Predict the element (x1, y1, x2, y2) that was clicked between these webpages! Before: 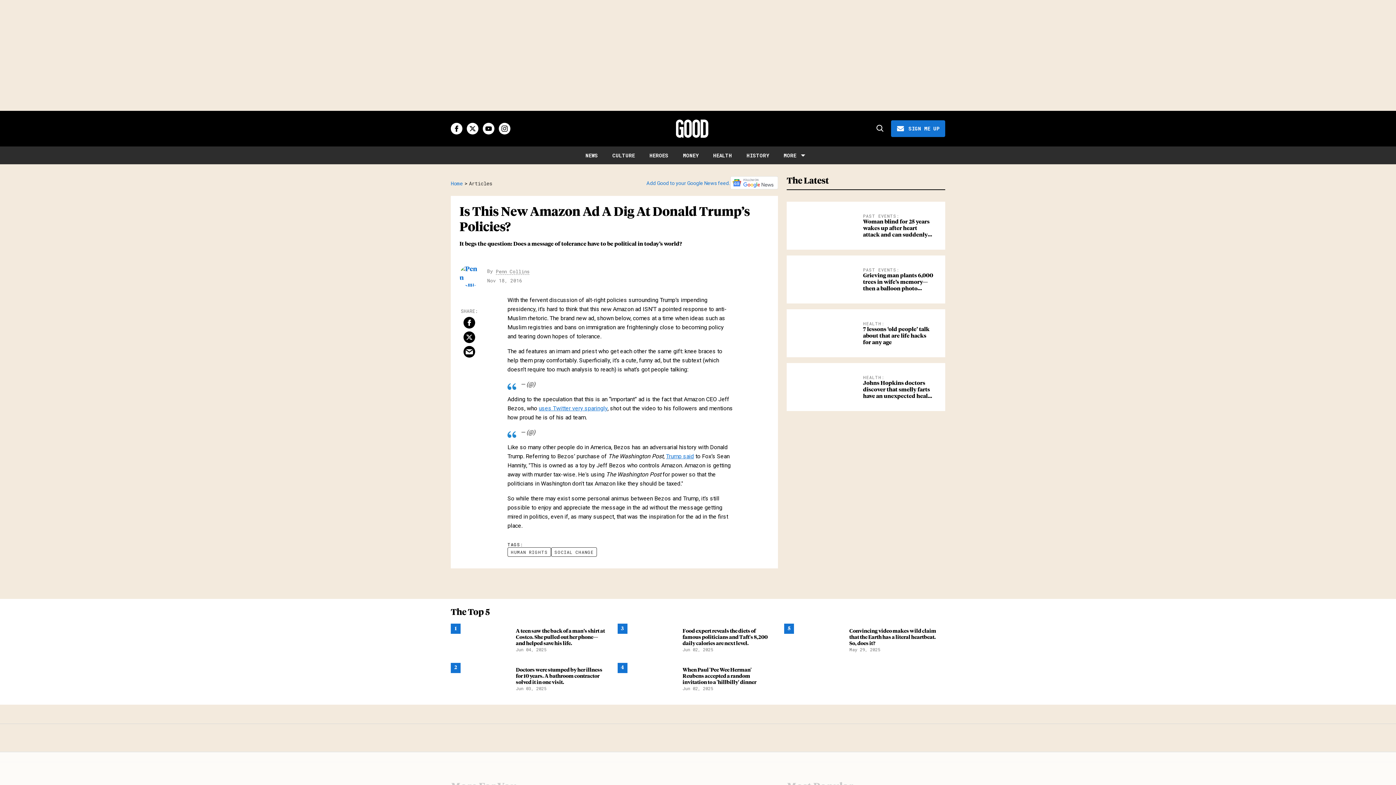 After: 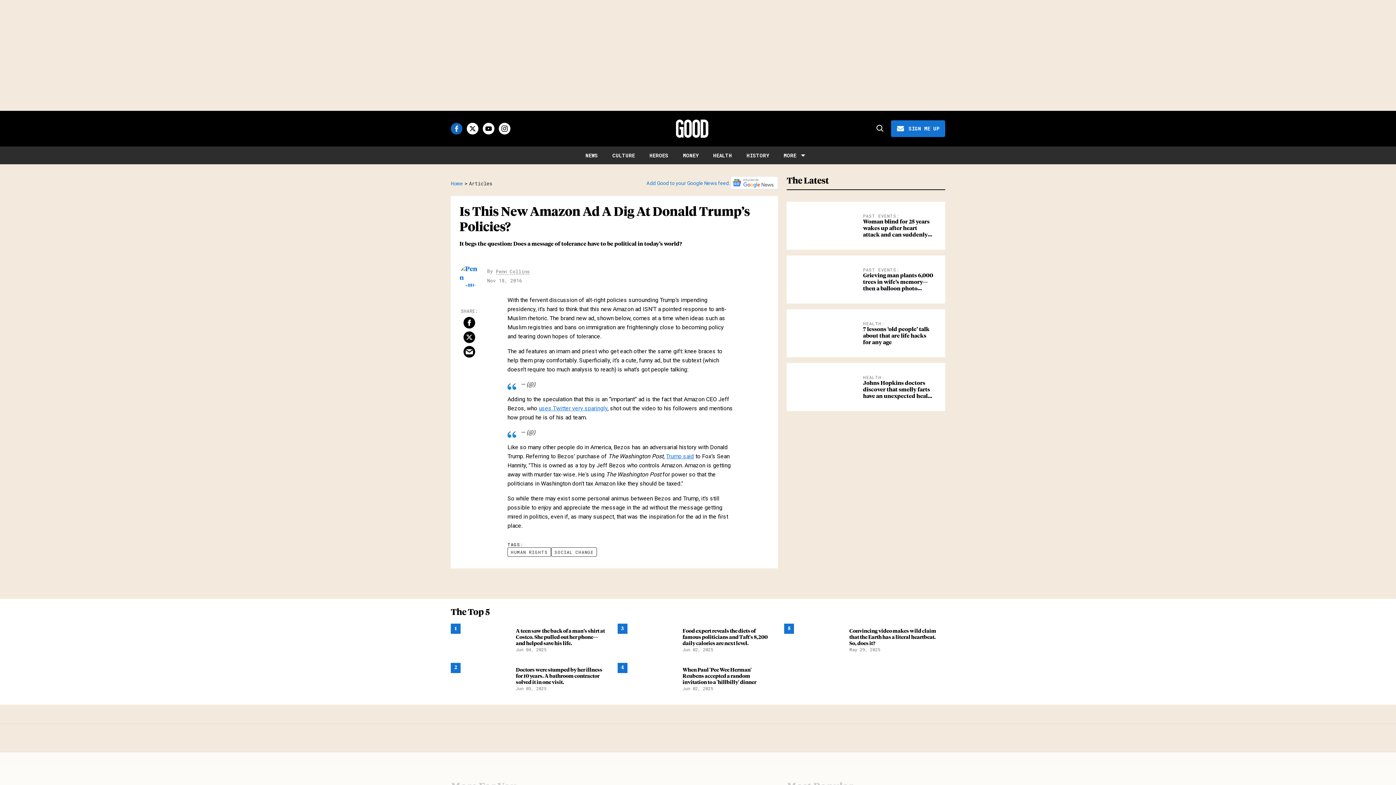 Action: bbox: (450, 122, 462, 134) label: Open facebook